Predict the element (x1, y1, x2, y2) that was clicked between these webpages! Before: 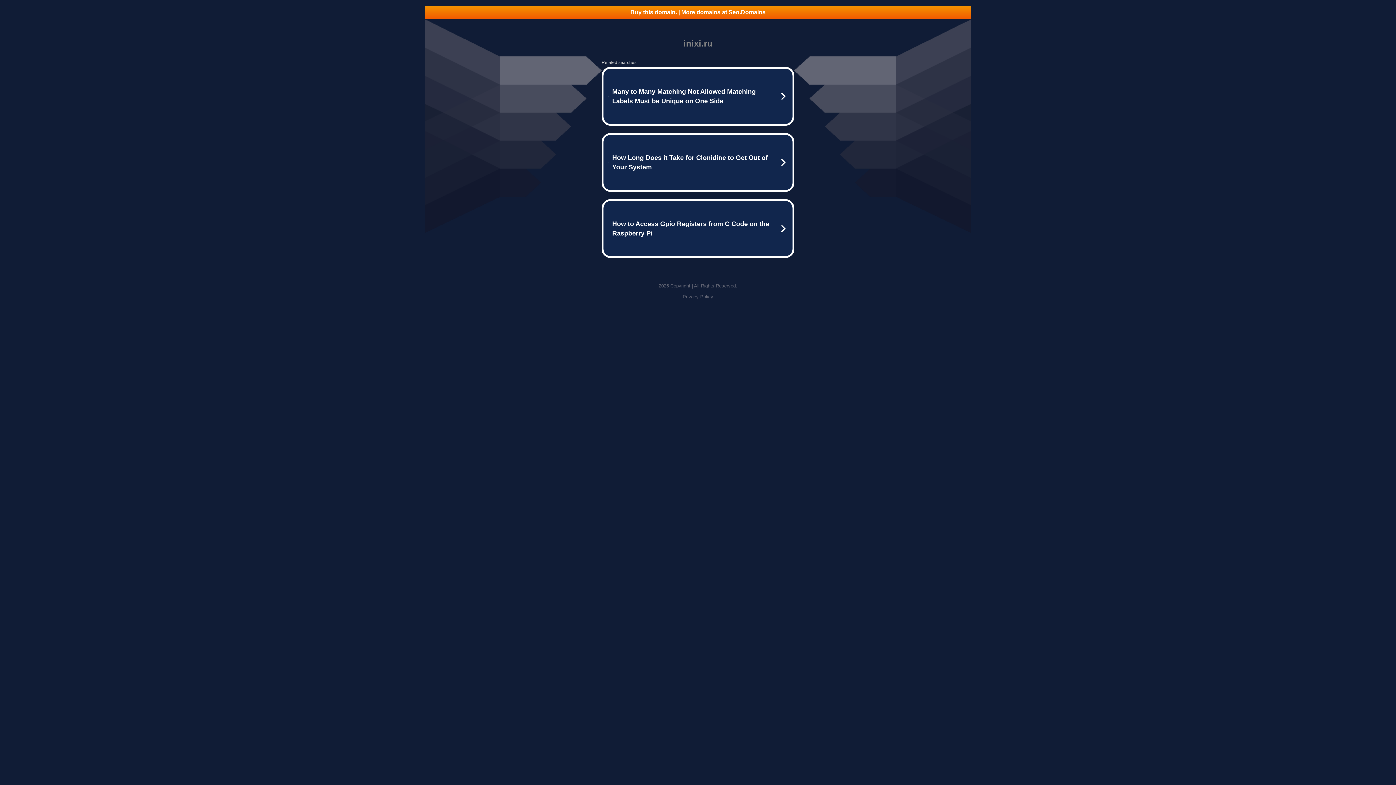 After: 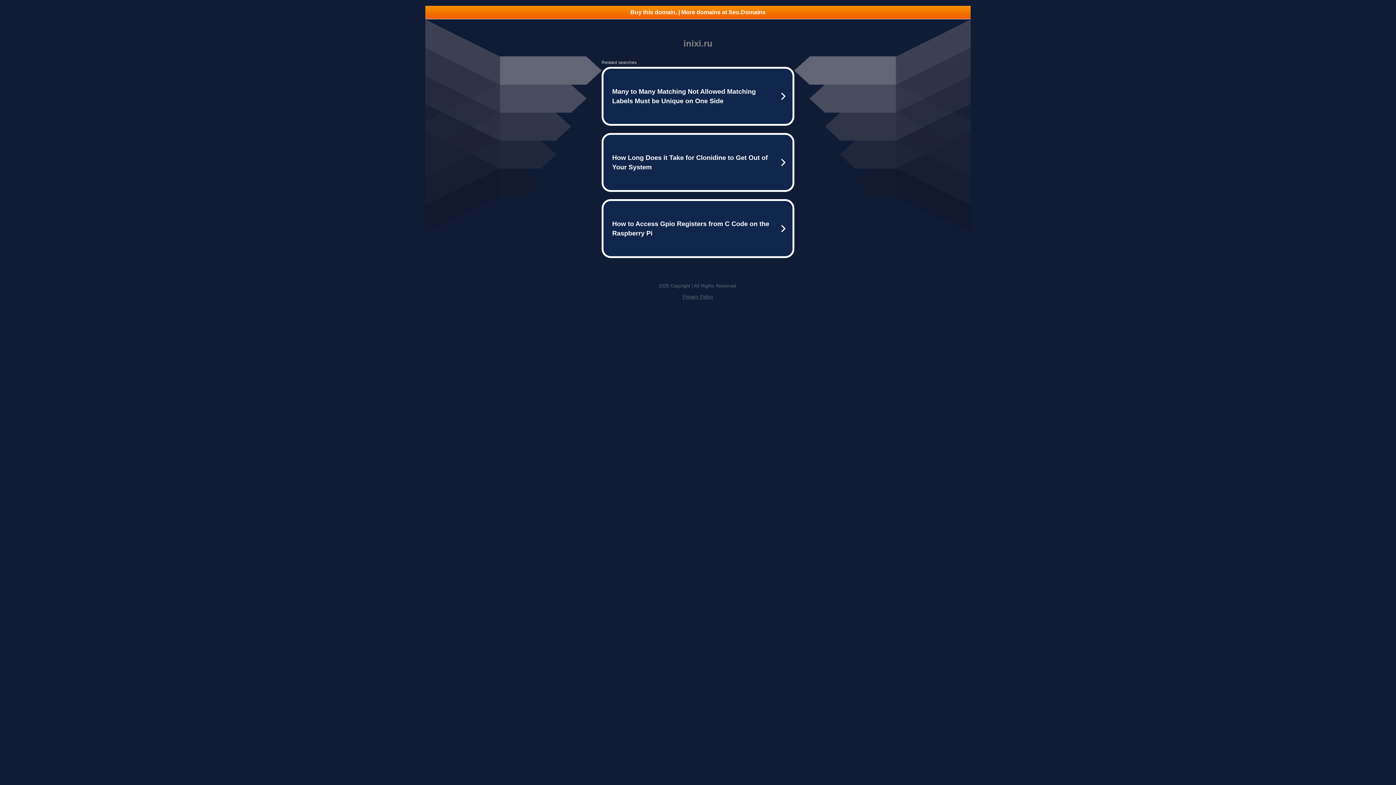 Action: label: Buy this domain. | More domains at Seo.Domains bbox: (425, 5, 970, 18)